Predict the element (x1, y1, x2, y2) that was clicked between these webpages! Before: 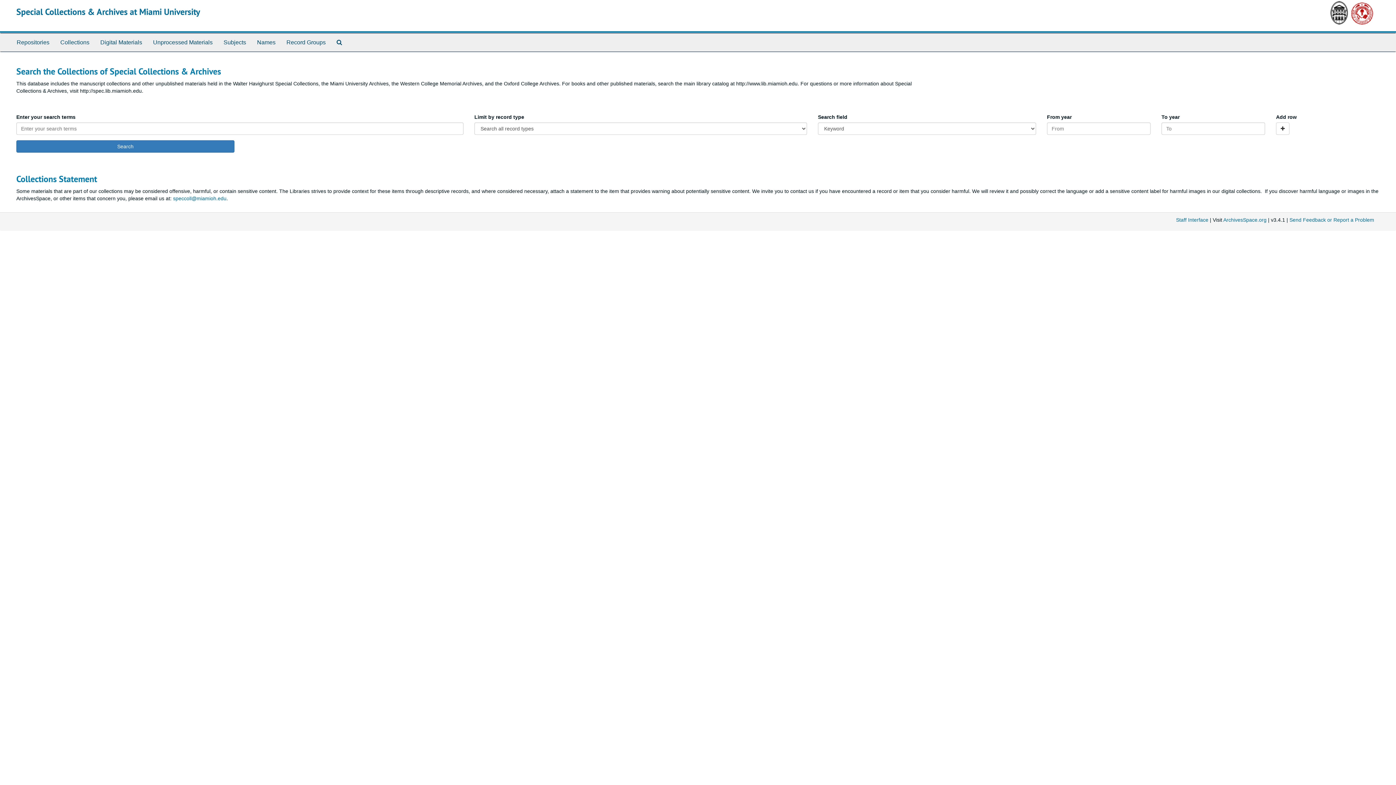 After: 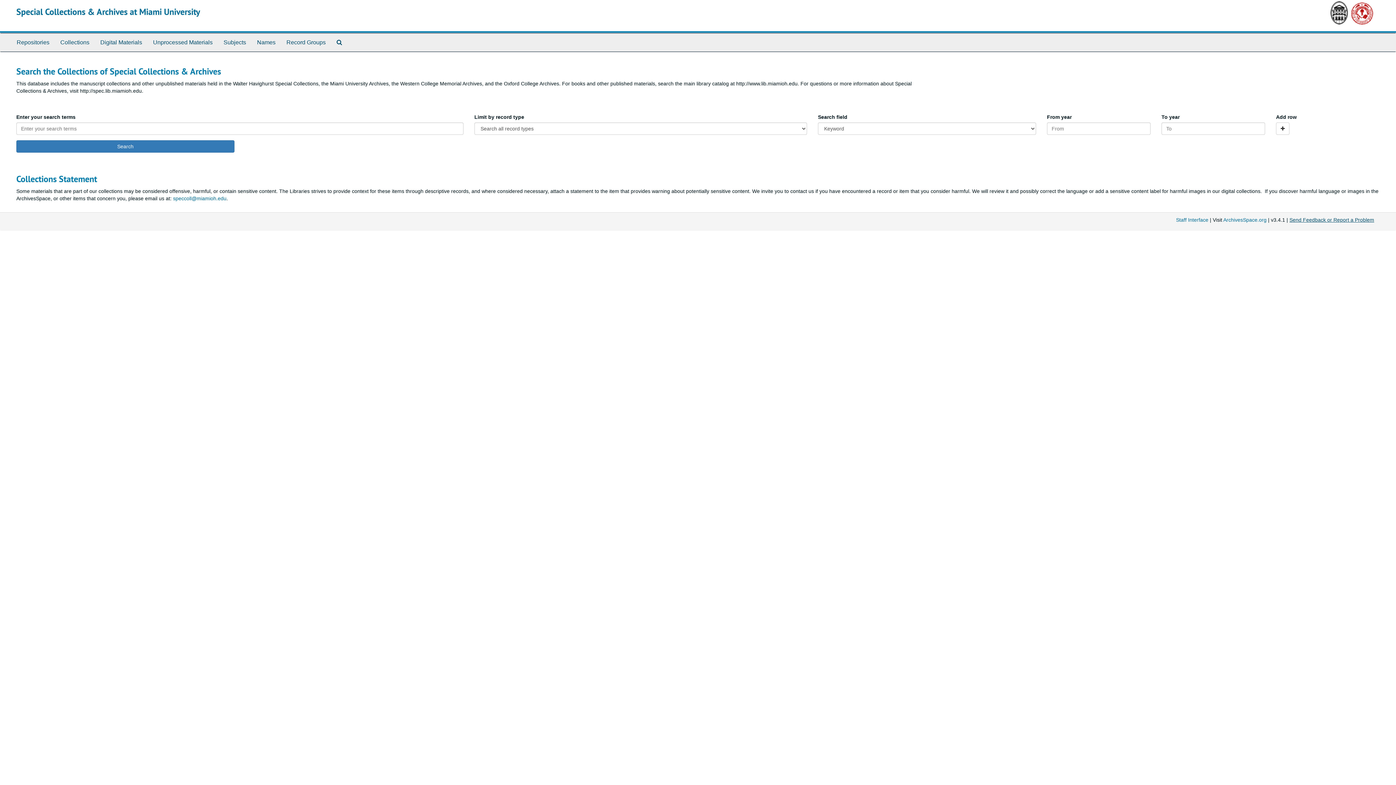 Action: label: Send Feedback or Report a Problem bbox: (1289, 217, 1374, 222)